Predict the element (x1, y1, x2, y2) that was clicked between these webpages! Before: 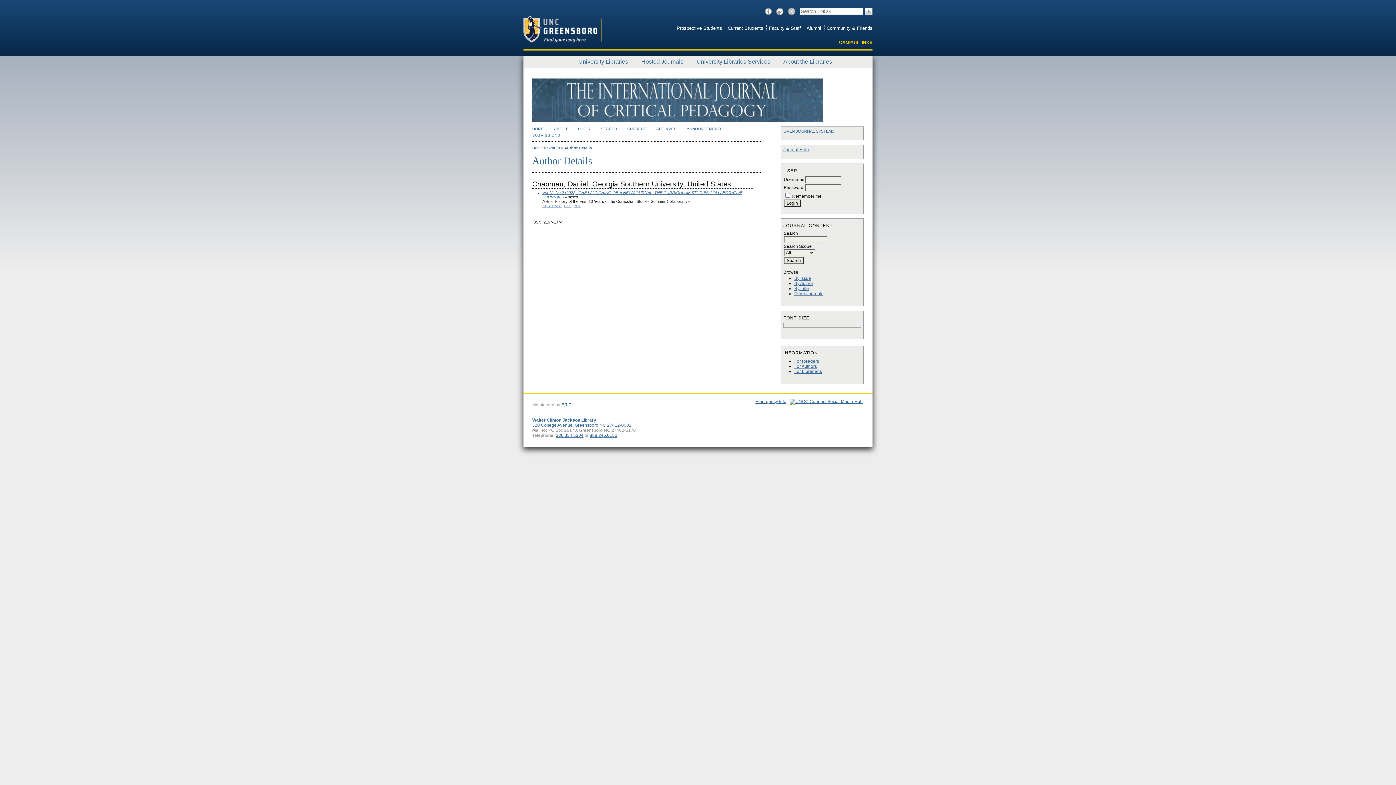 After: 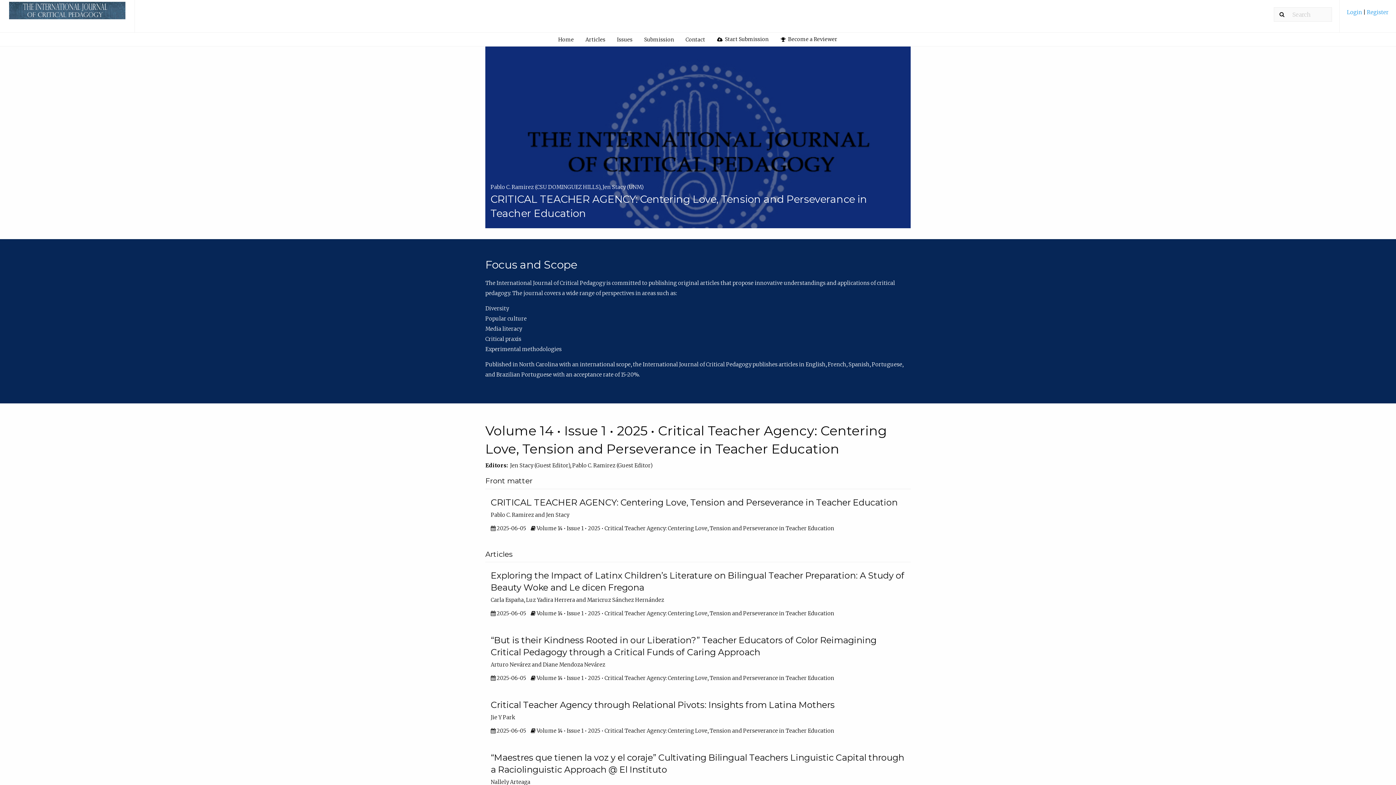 Action: bbox: (564, 204, 571, 208) label: PDF